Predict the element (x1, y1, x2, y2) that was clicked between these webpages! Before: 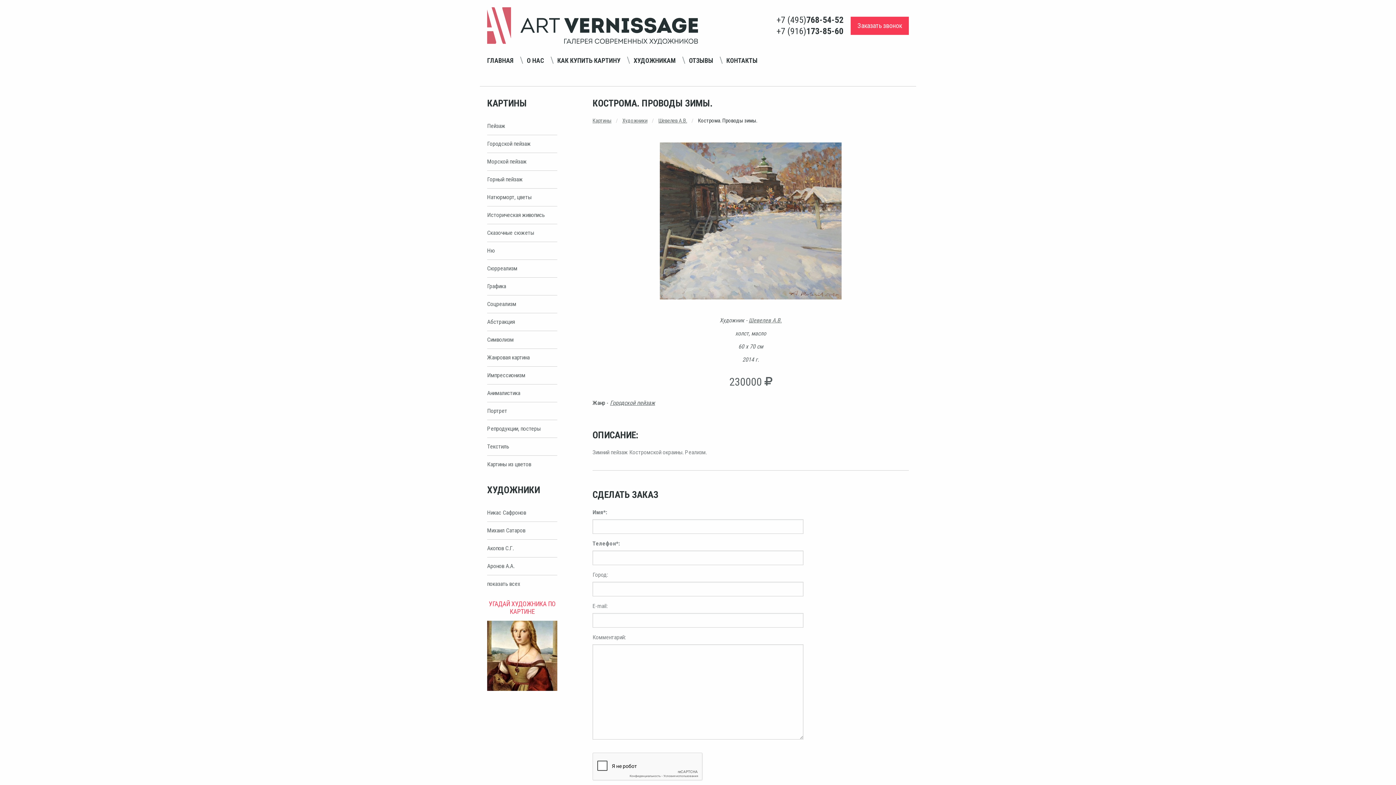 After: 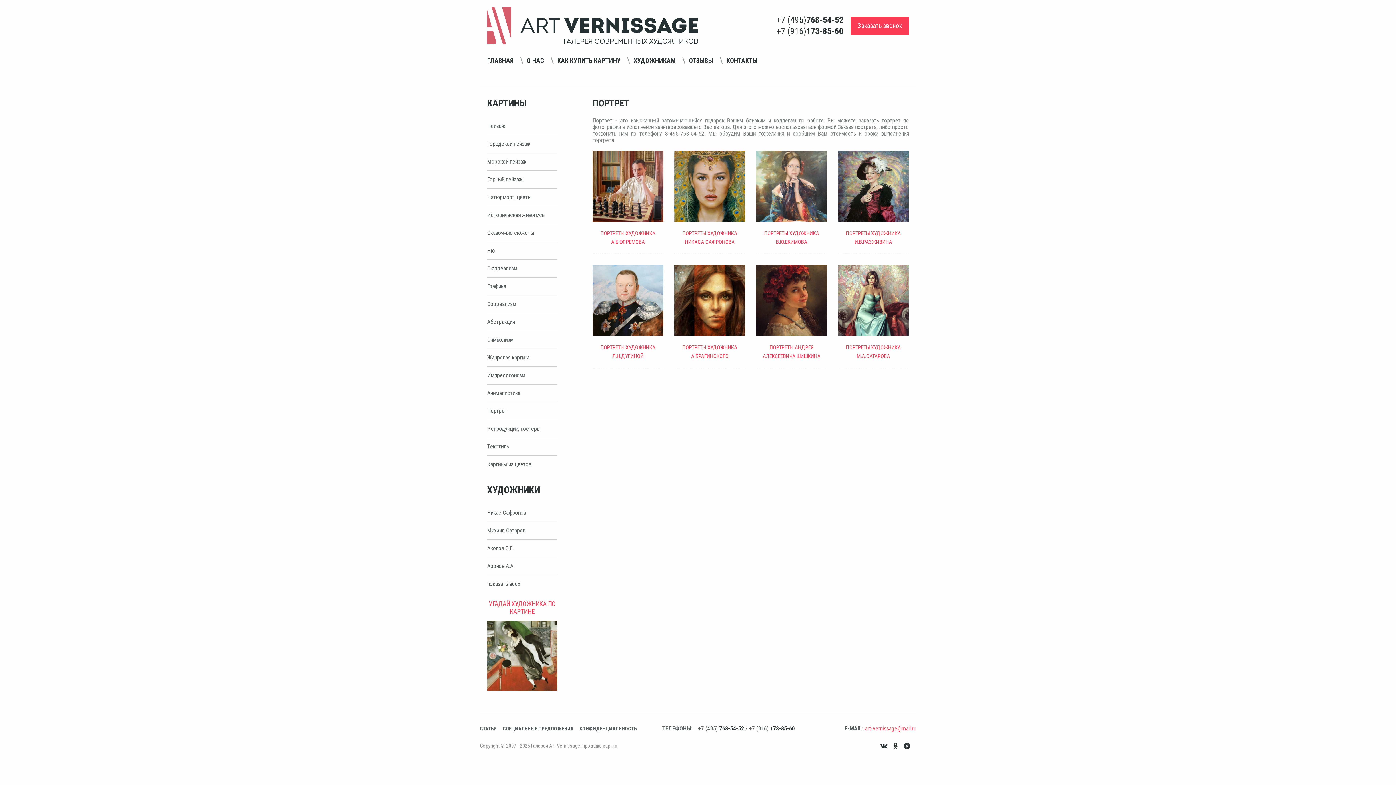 Action: bbox: (487, 402, 557, 419) label: Портрет